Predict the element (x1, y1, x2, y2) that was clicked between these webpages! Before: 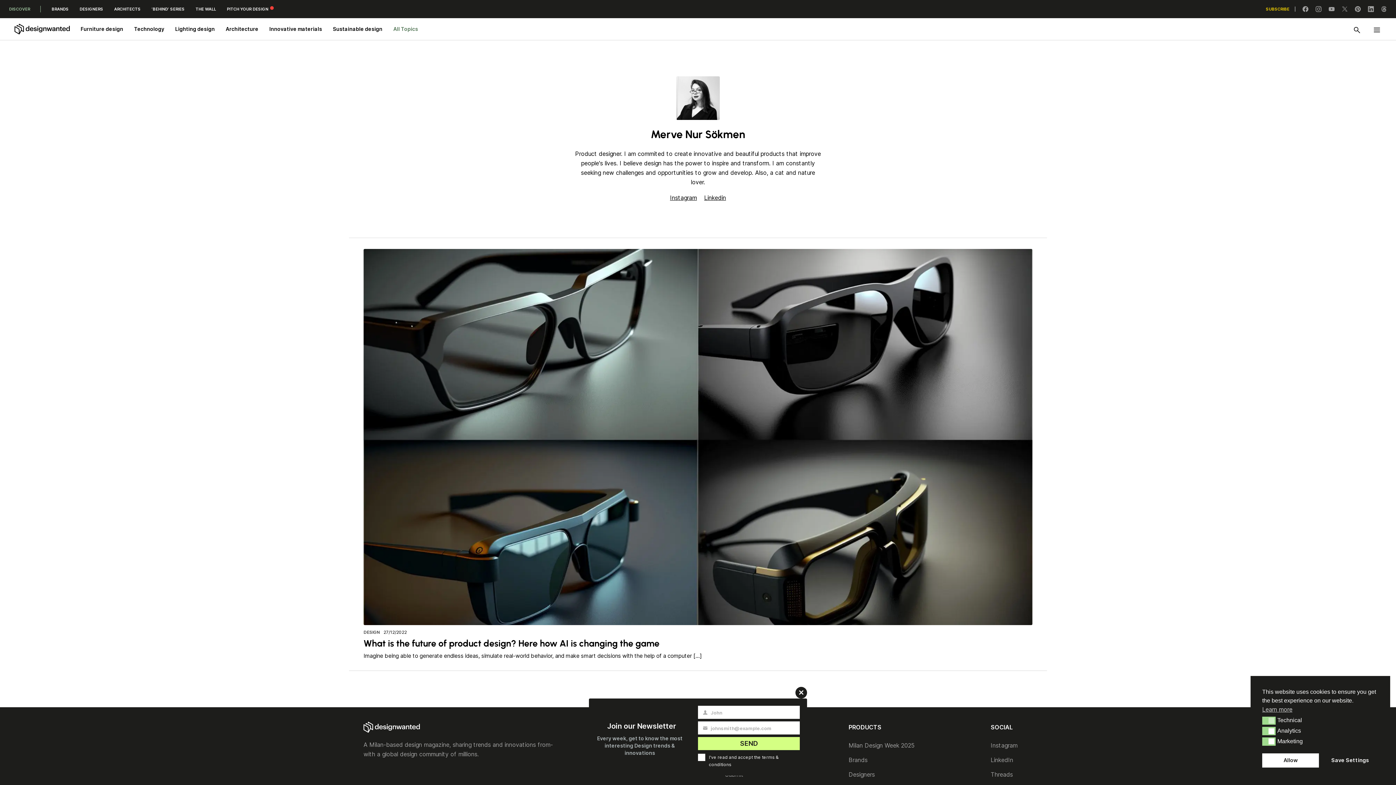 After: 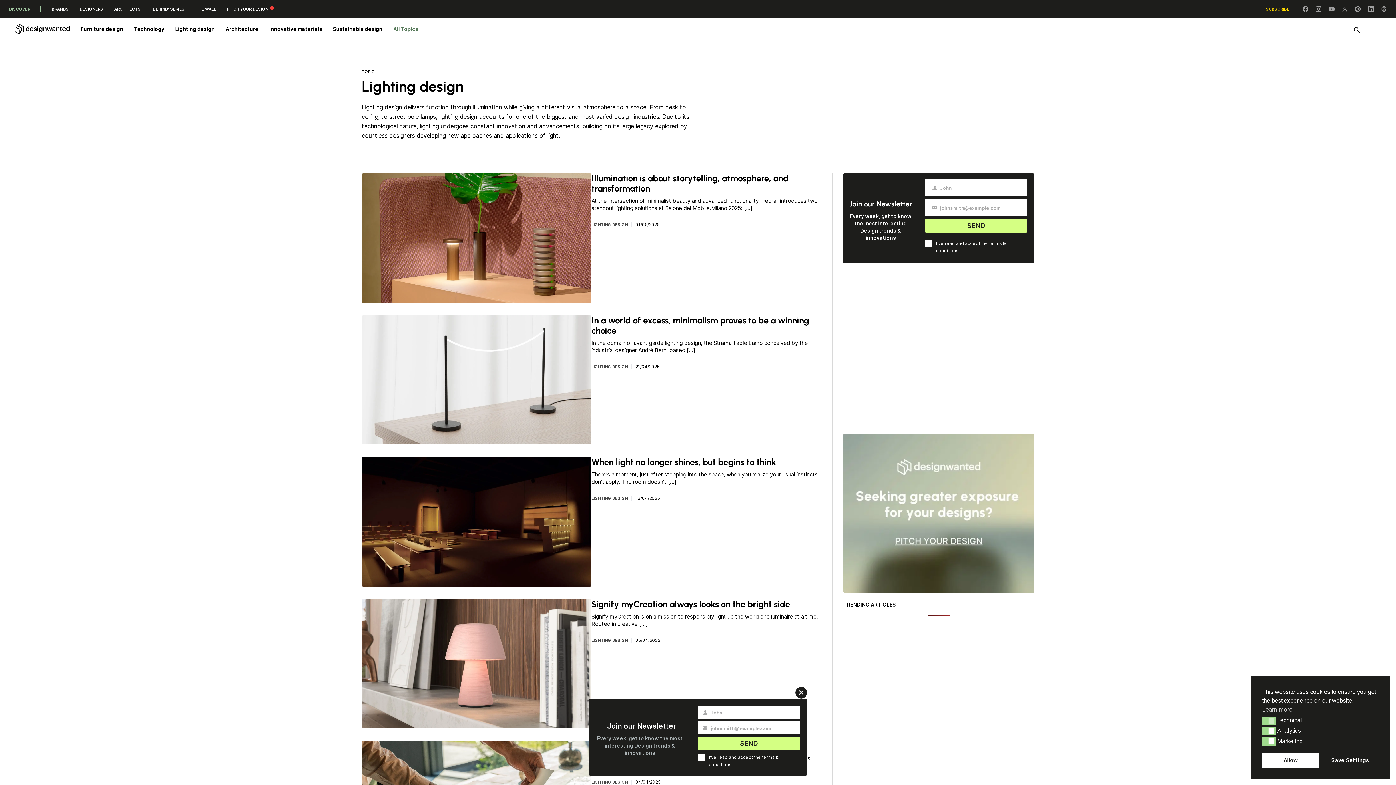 Action: bbox: (169, 18, 220, 40) label: Lighting design